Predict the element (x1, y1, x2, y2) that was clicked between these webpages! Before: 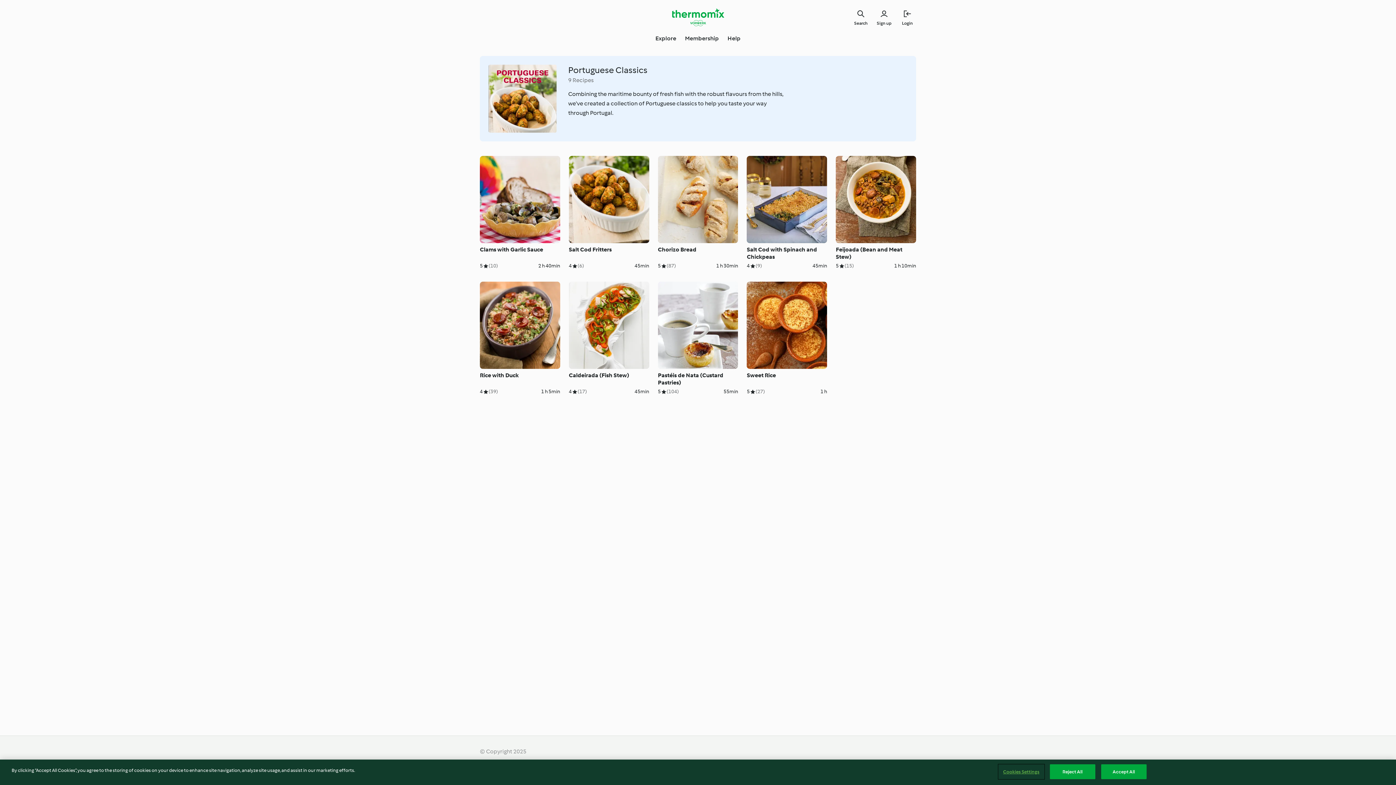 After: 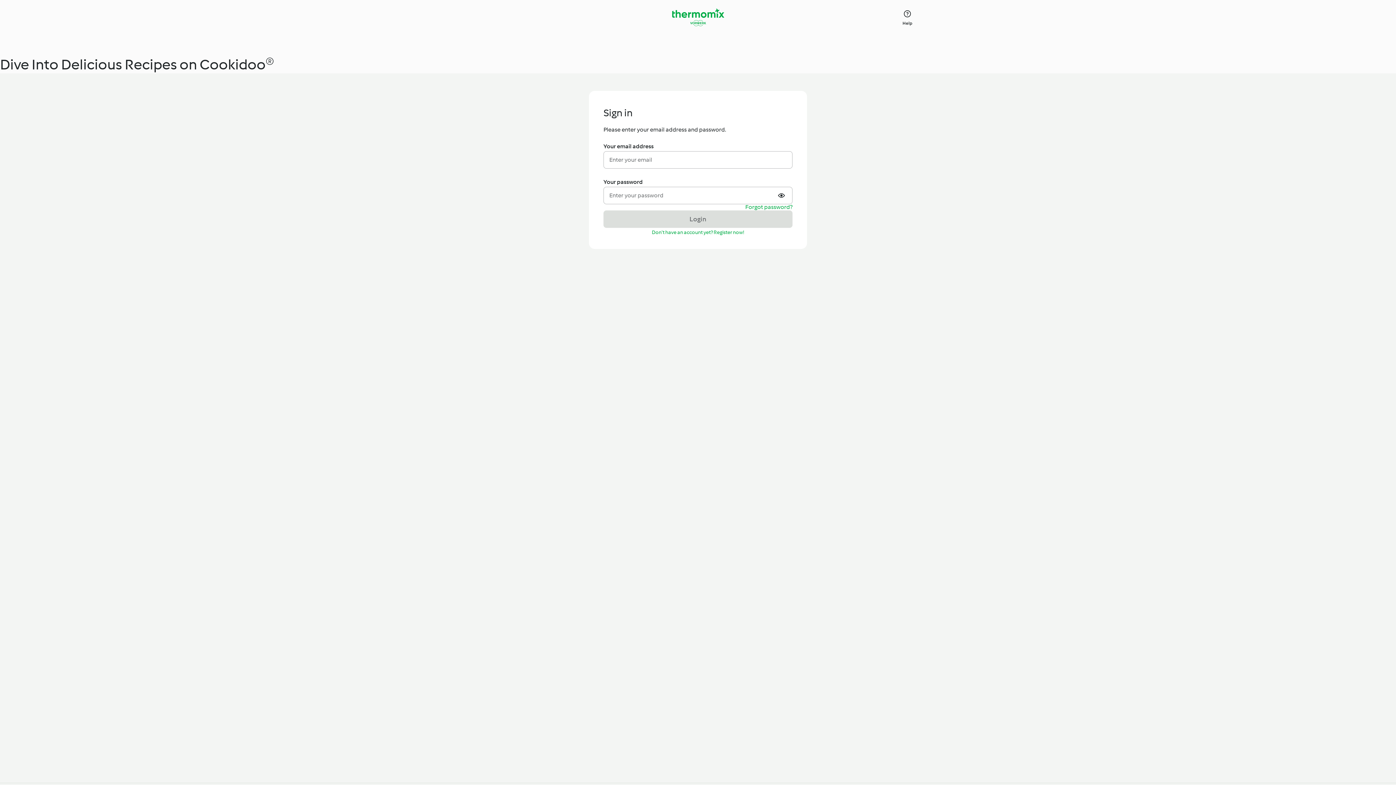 Action: bbox: (898, 8, 916, 26) label: Login